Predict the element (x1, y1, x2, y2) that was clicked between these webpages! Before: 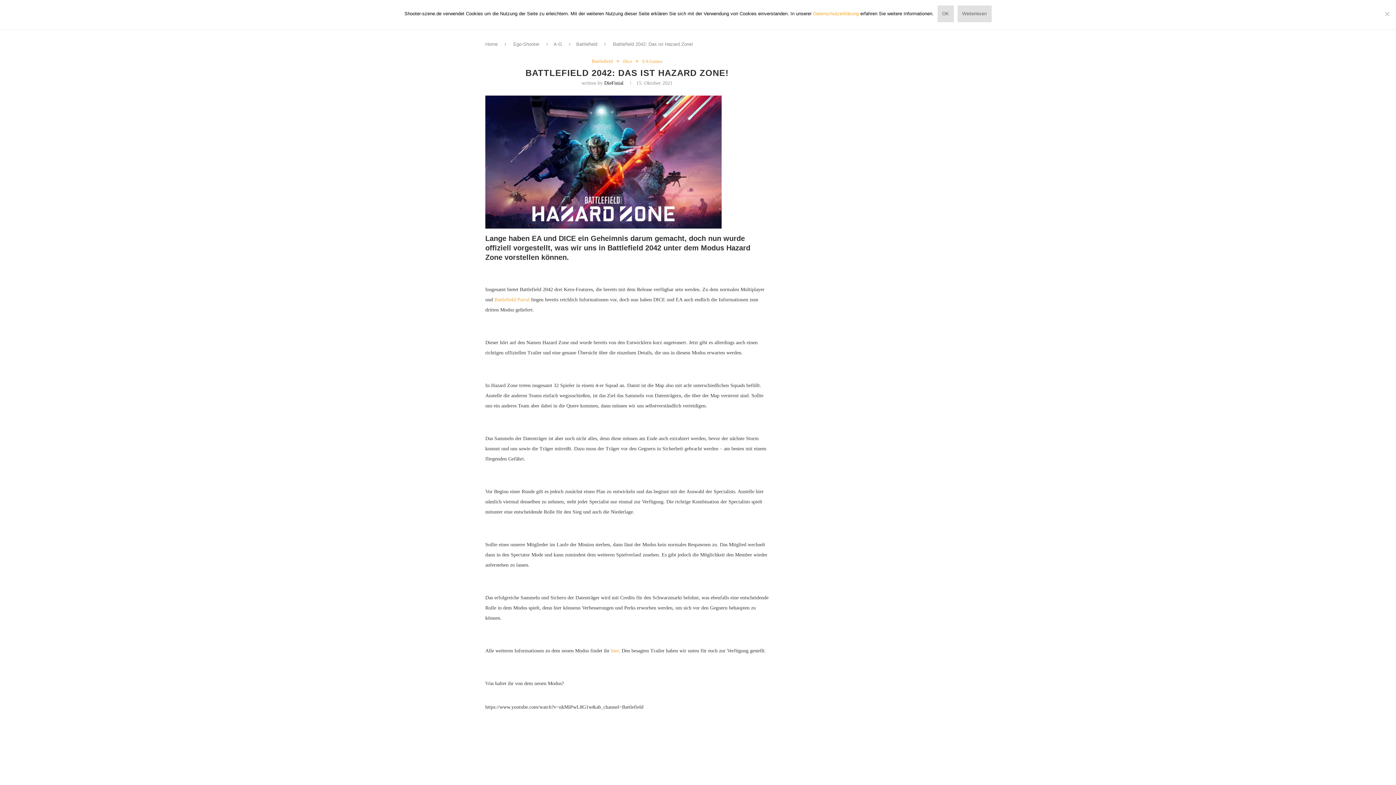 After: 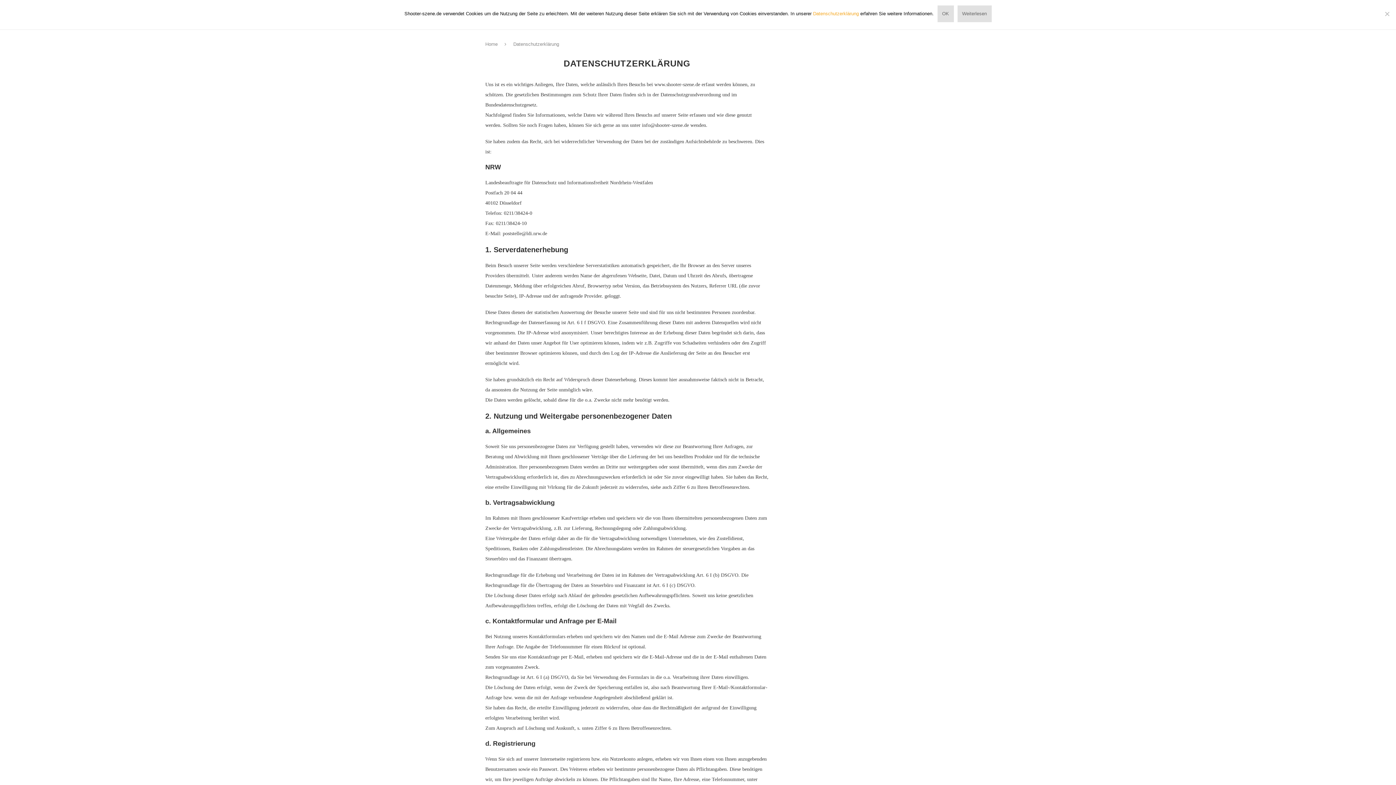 Action: label: Datenschutzerklärung bbox: (813, 10, 859, 16)